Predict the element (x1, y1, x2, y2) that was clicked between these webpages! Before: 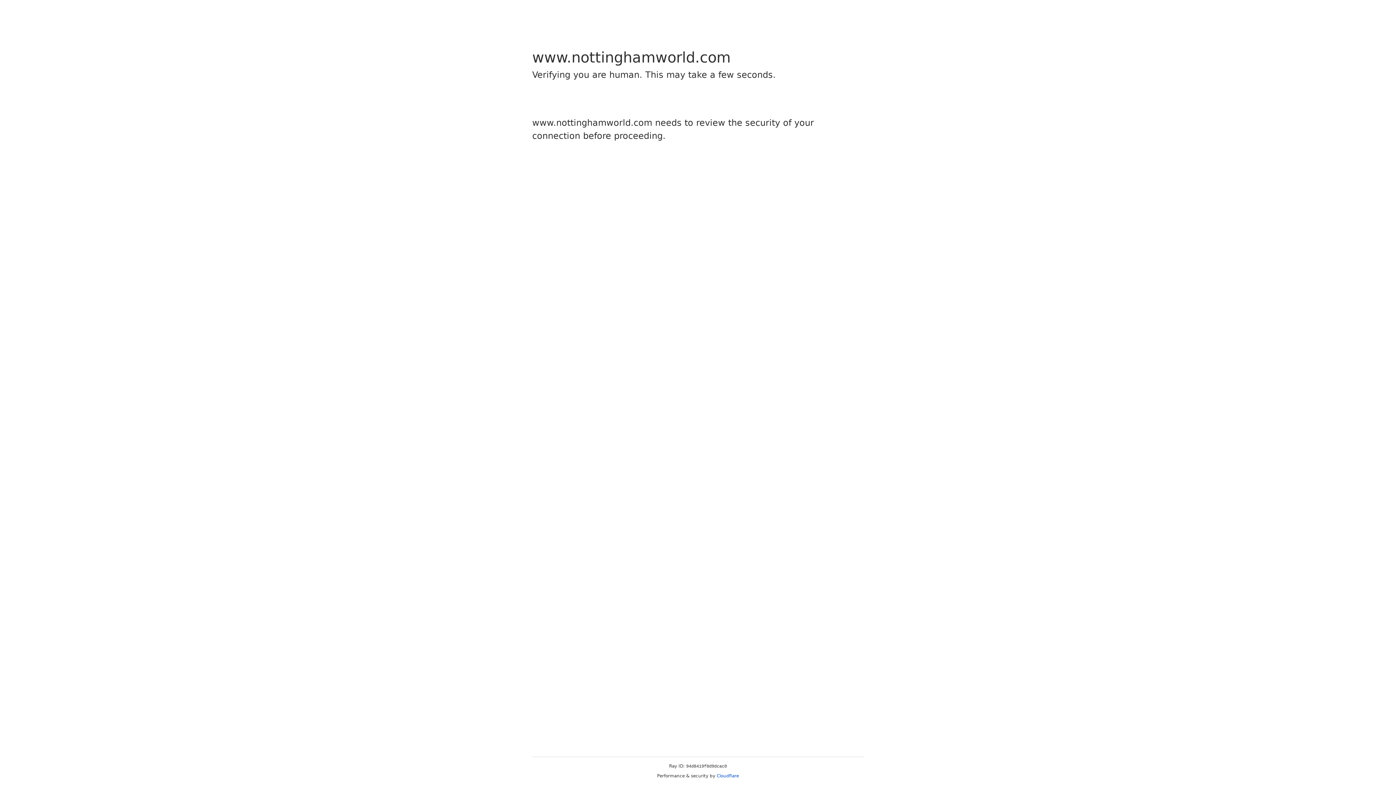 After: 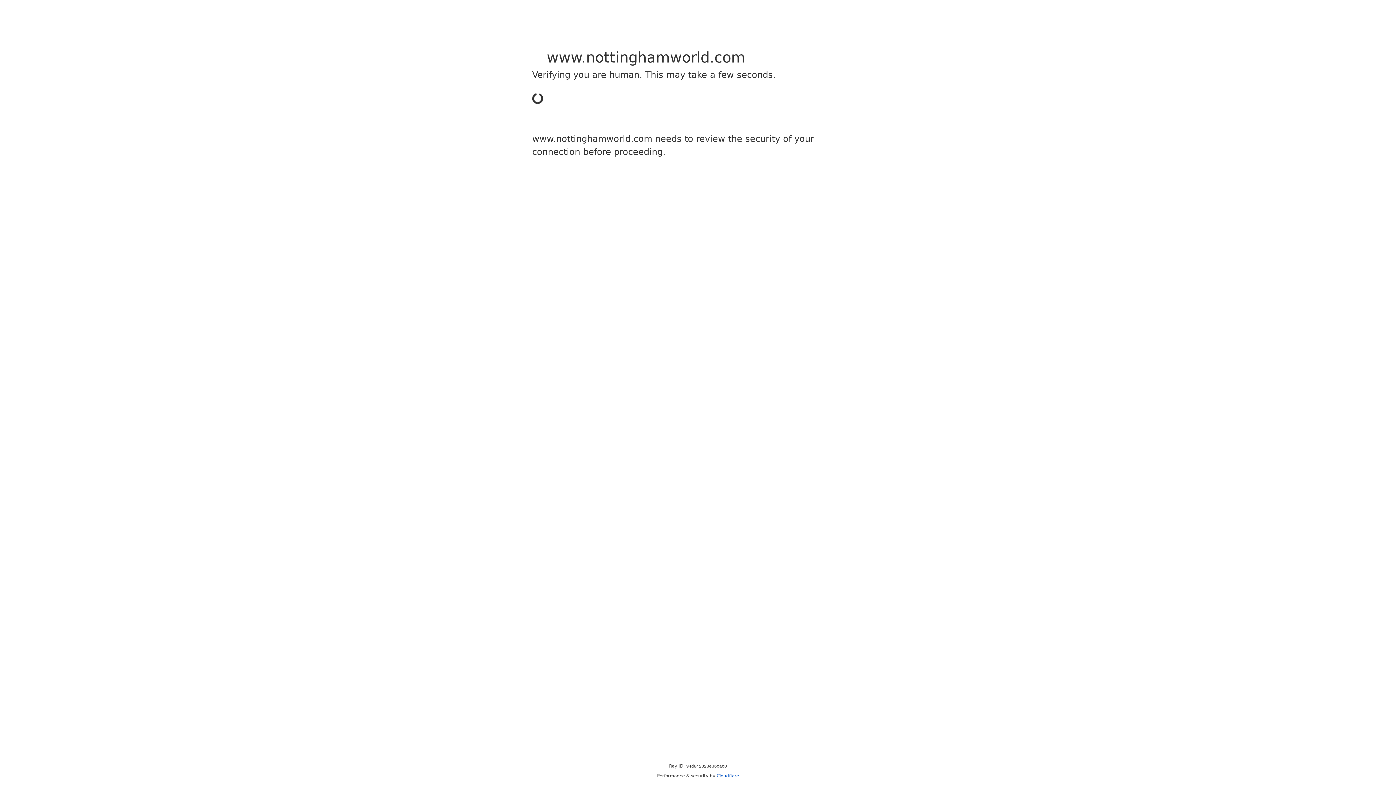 Action: bbox: (716, 773, 739, 778) label: Cloudflare